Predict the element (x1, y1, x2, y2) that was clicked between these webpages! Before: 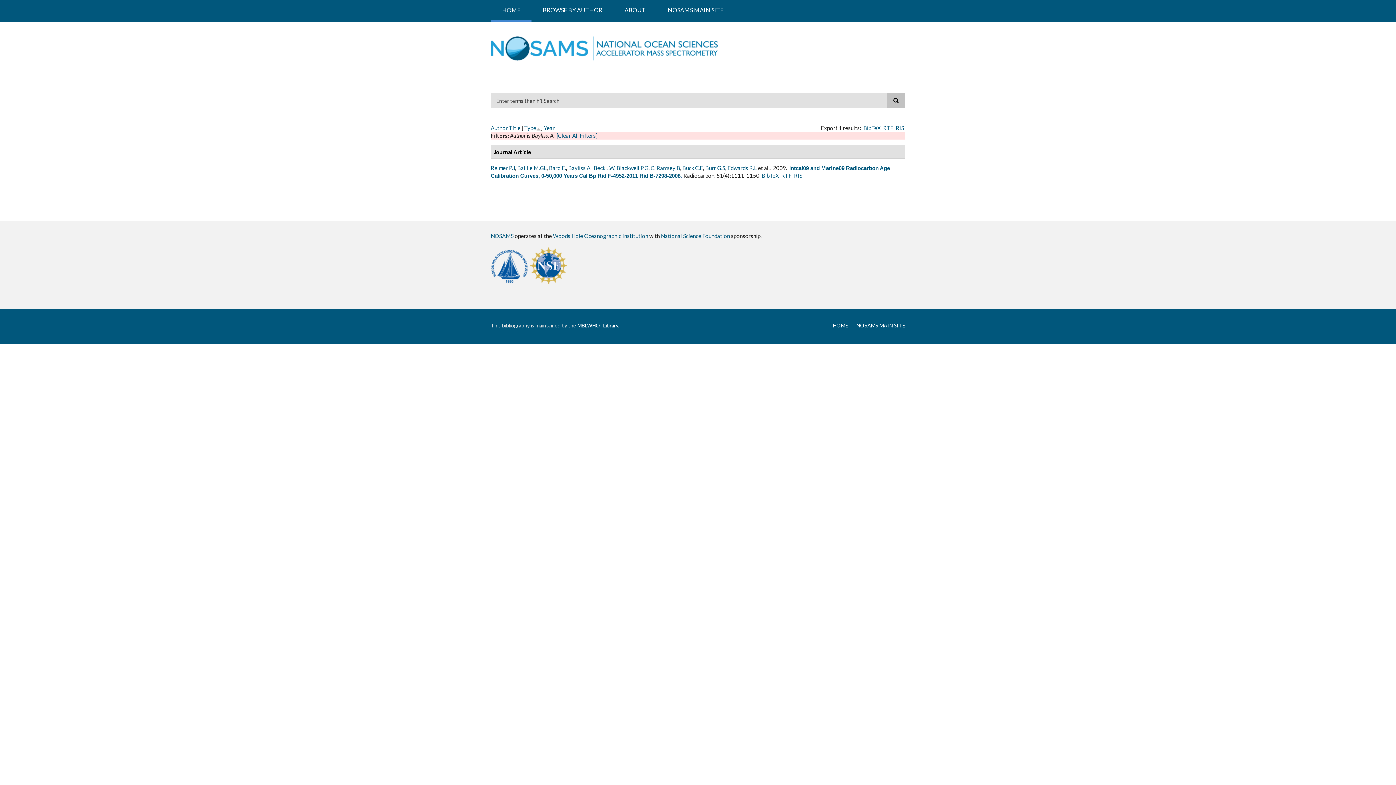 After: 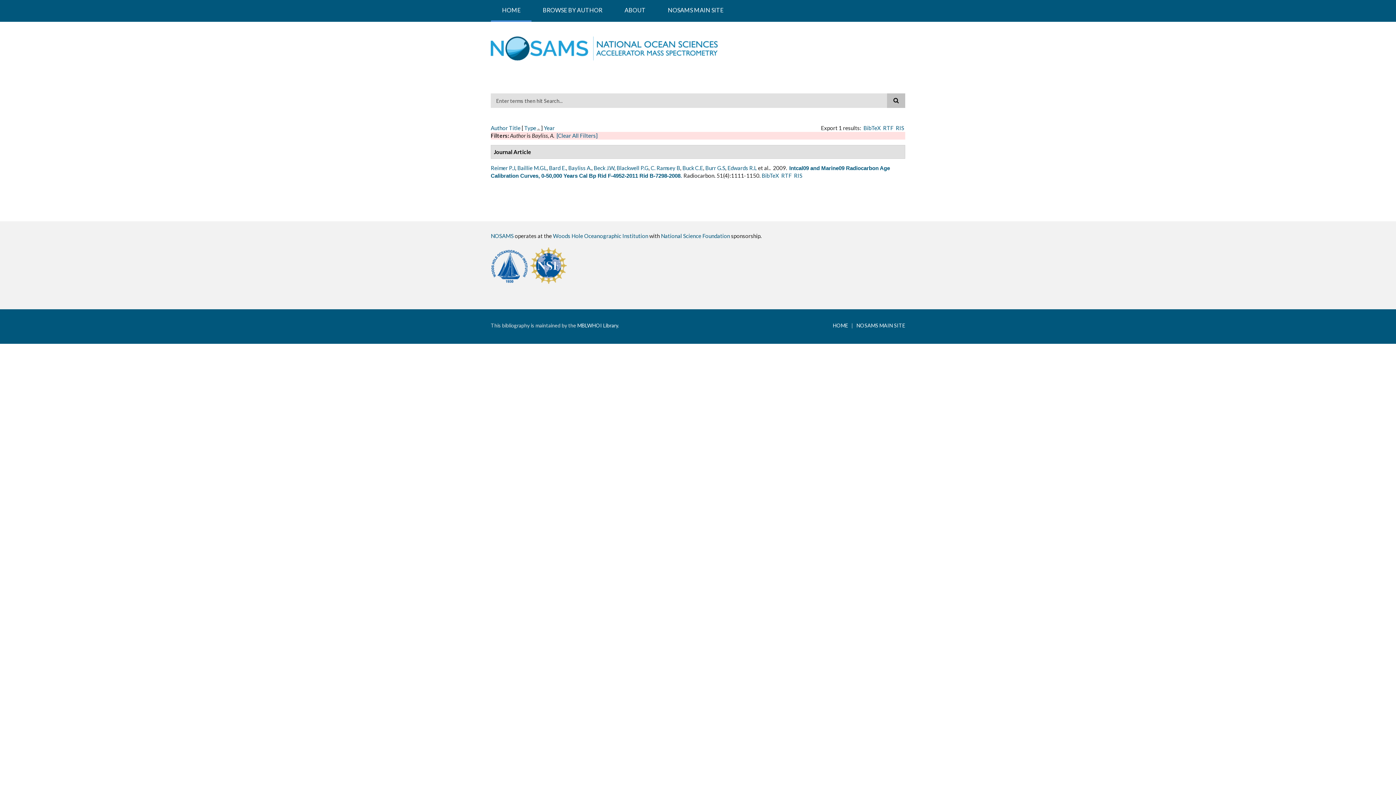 Action: bbox: (568, 164, 591, 171) label: Bayliss A.